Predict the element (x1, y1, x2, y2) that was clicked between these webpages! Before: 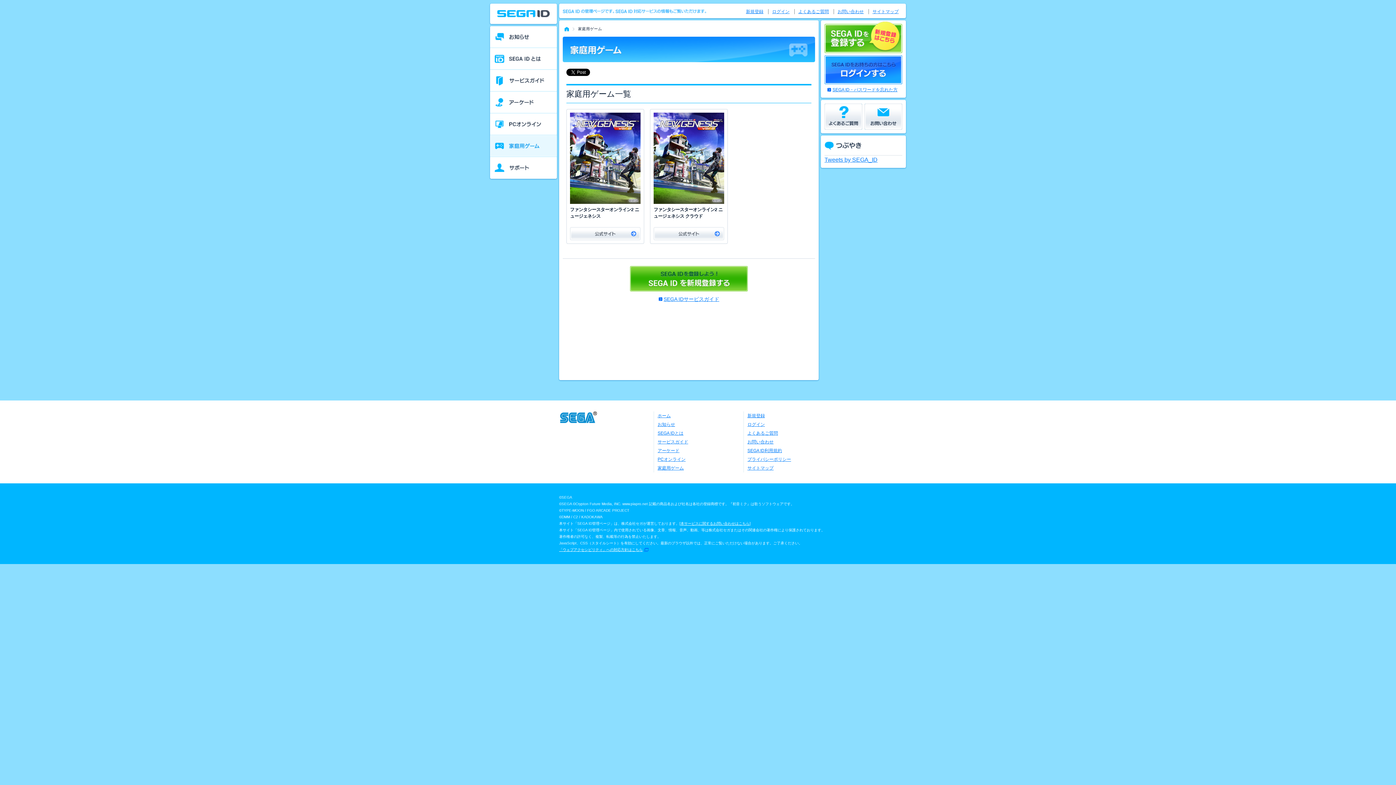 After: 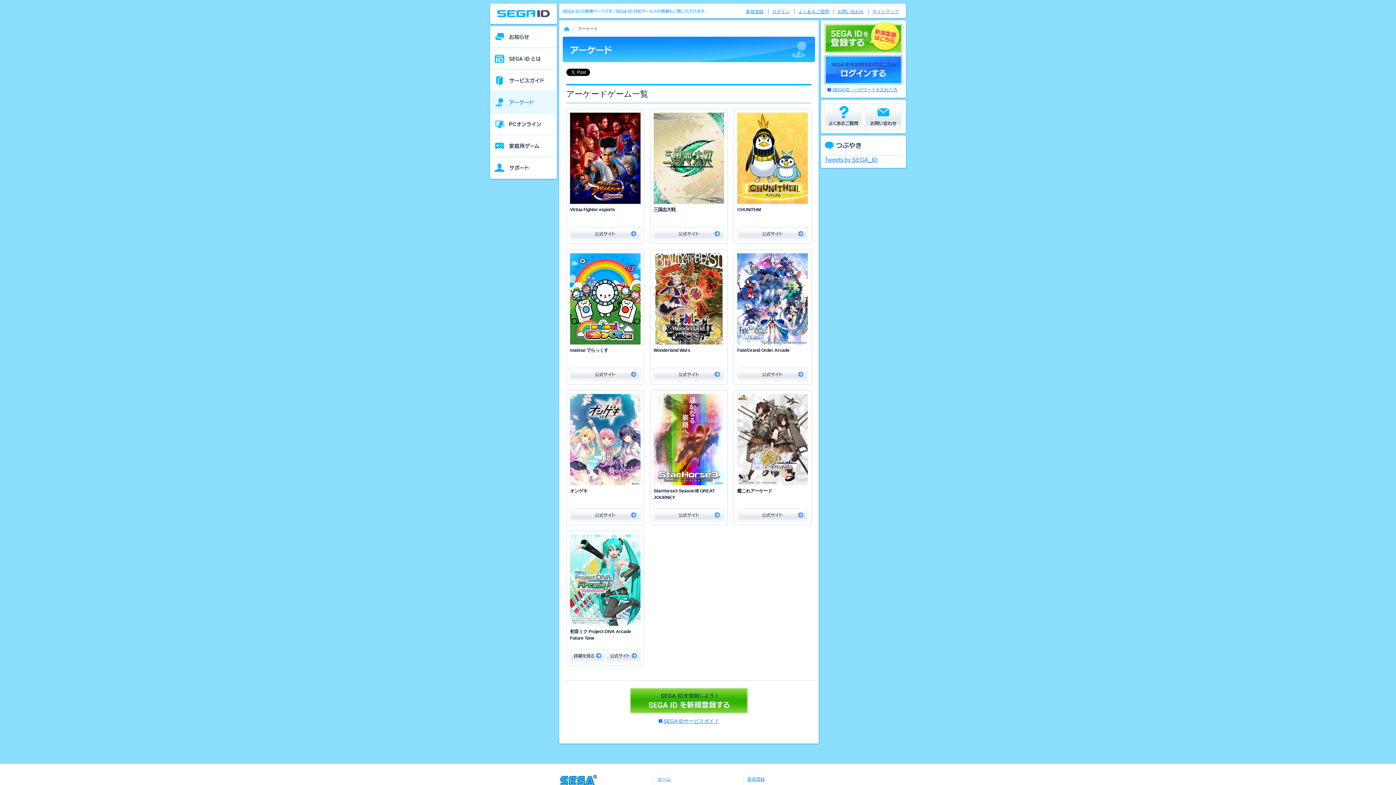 Action: bbox: (657, 448, 679, 453) label: アーケード